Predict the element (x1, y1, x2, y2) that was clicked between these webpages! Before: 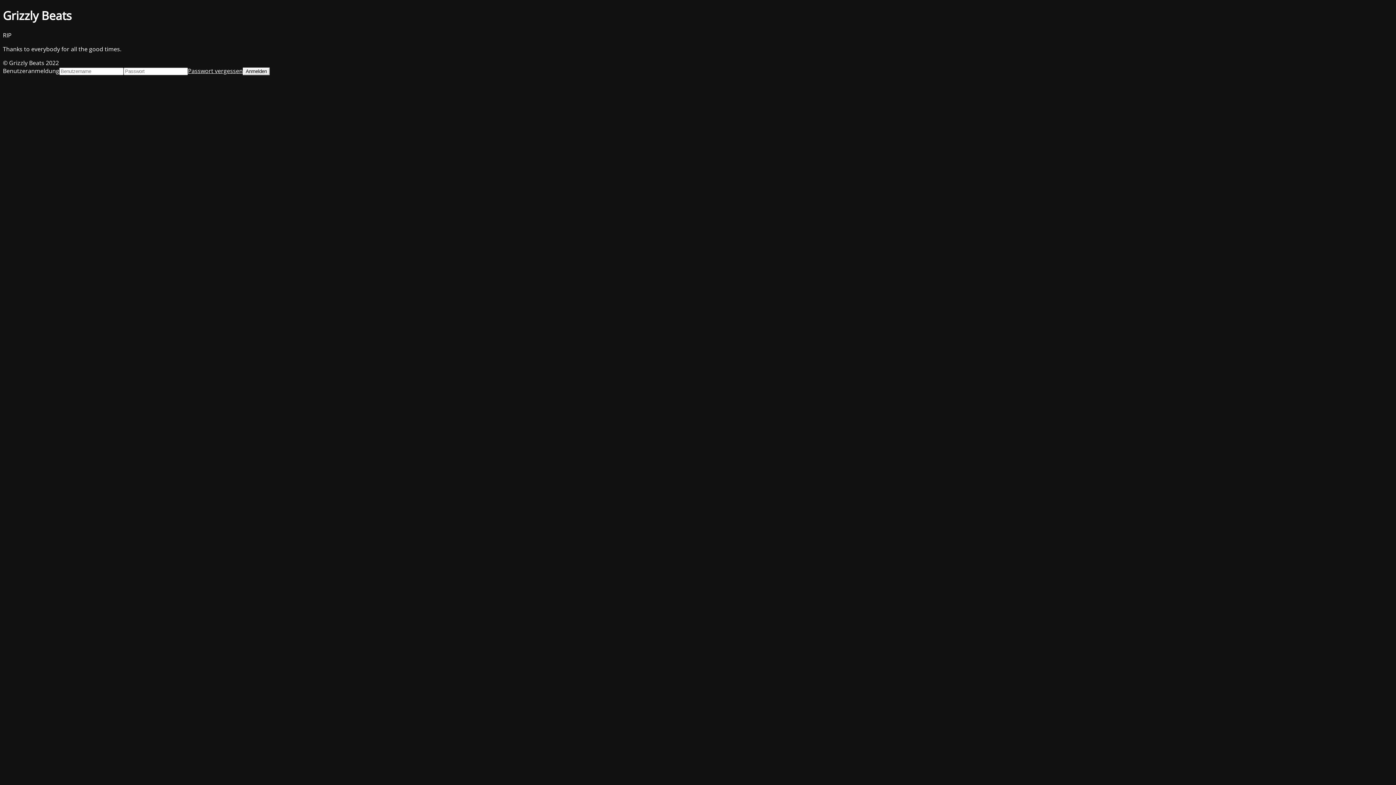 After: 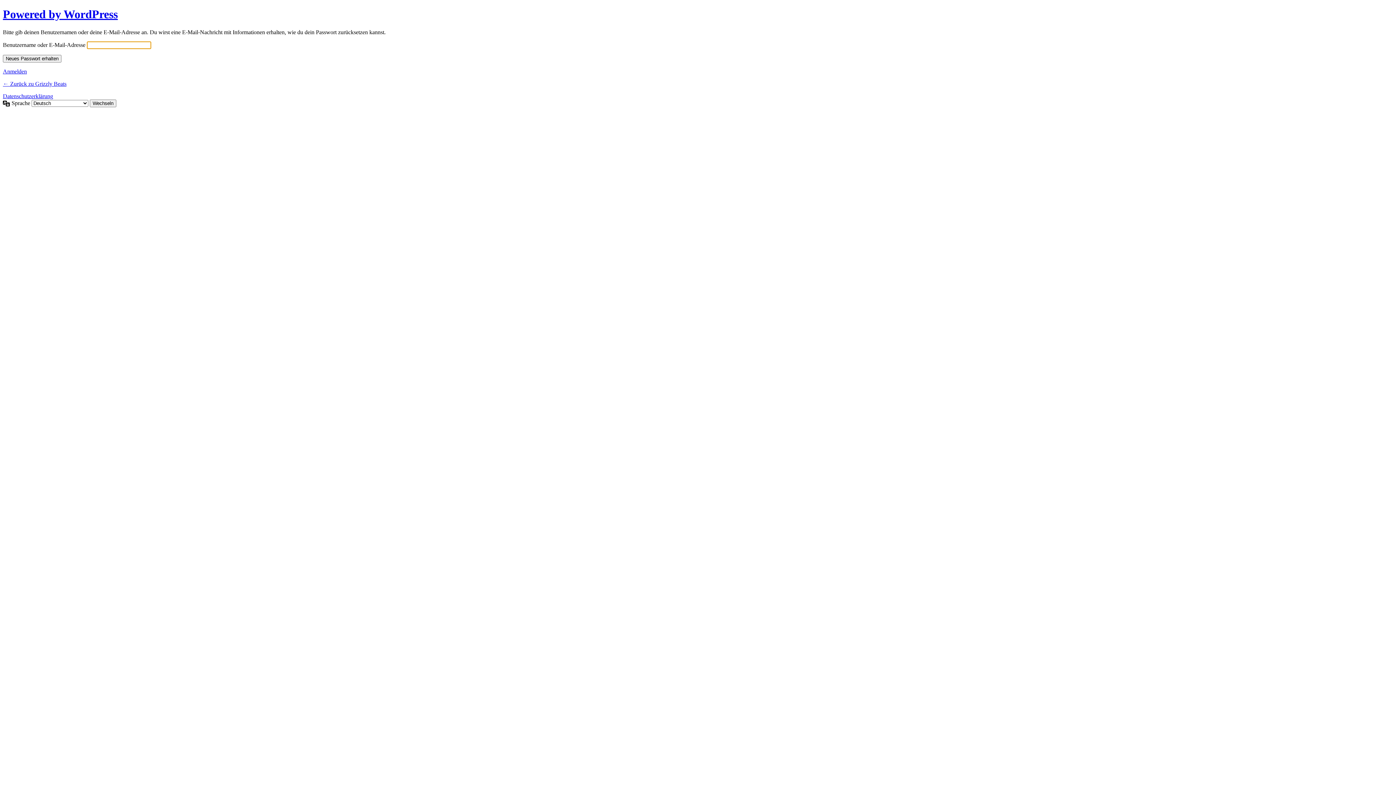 Action: bbox: (188, 66, 242, 74) label: Passwort vergessen